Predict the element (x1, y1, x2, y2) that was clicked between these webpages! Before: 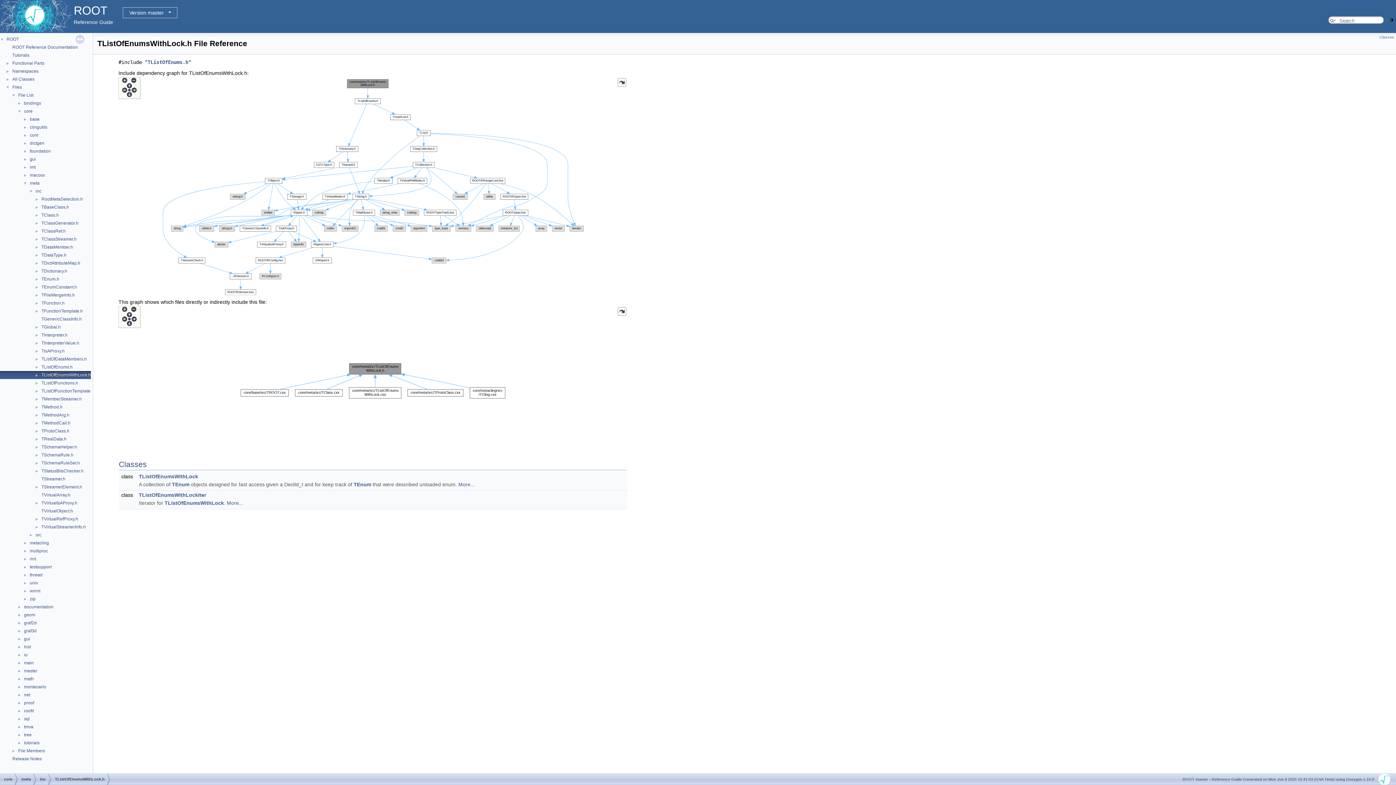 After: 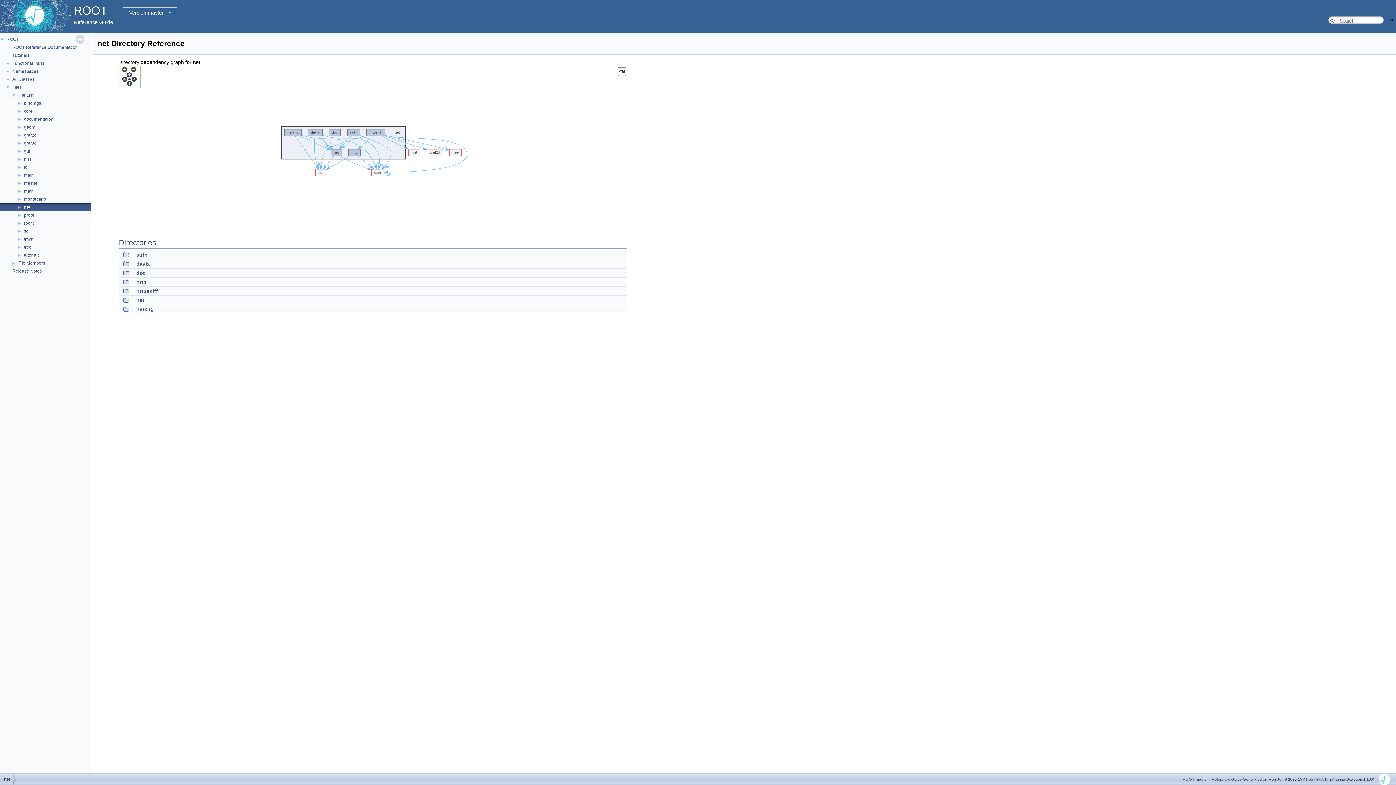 Action: bbox: (23, 692, 30, 698) label: net